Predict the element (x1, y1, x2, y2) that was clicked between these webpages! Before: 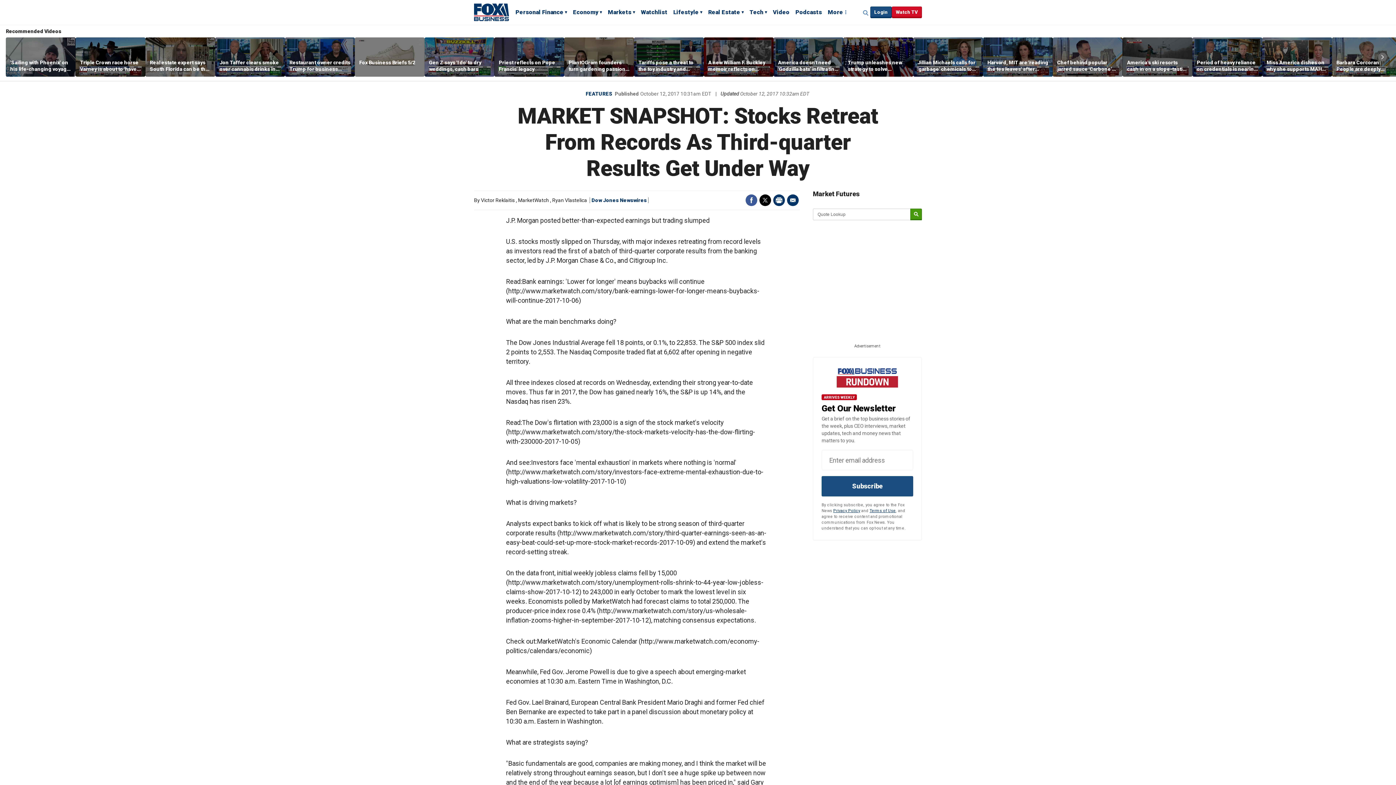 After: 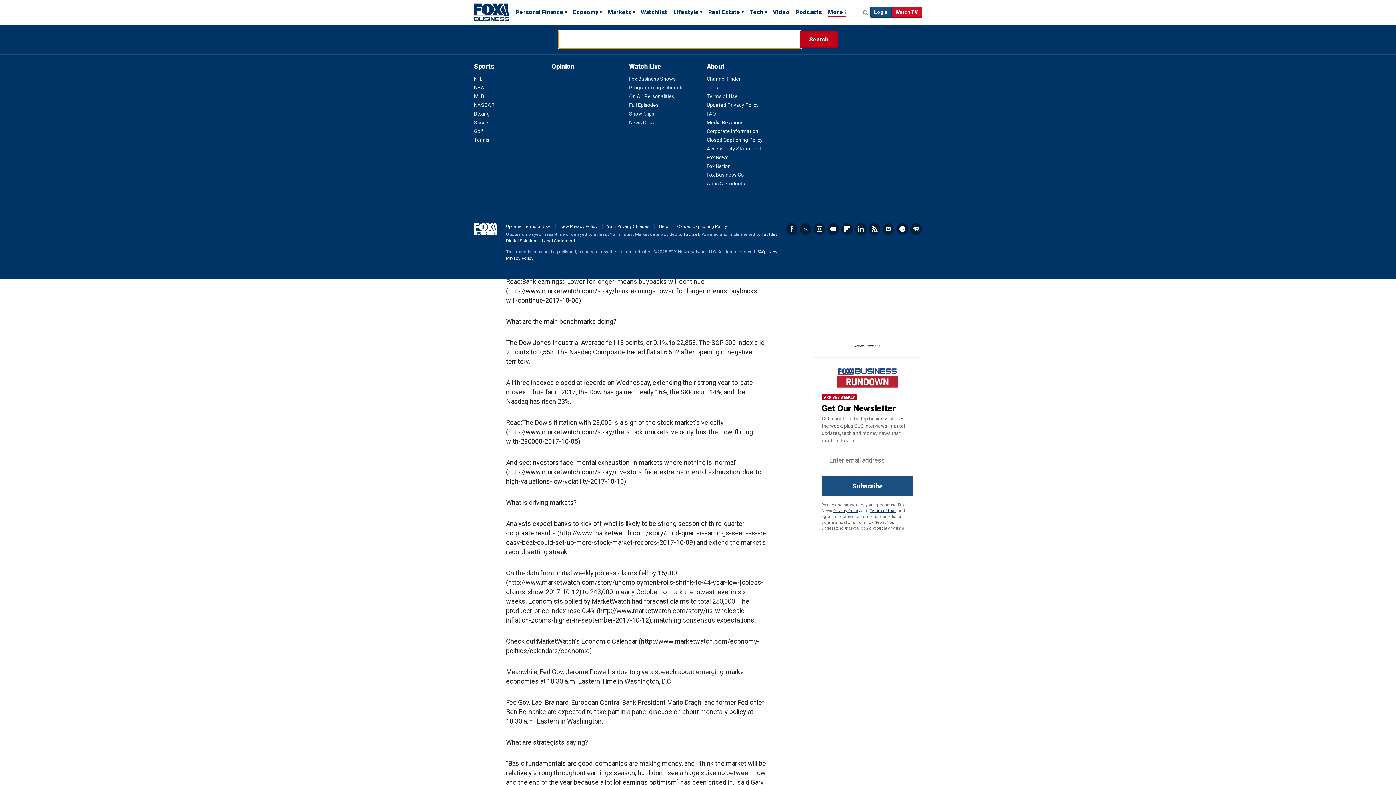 Action: bbox: (861, 7, 870, 18) label: Expand / Collapse search